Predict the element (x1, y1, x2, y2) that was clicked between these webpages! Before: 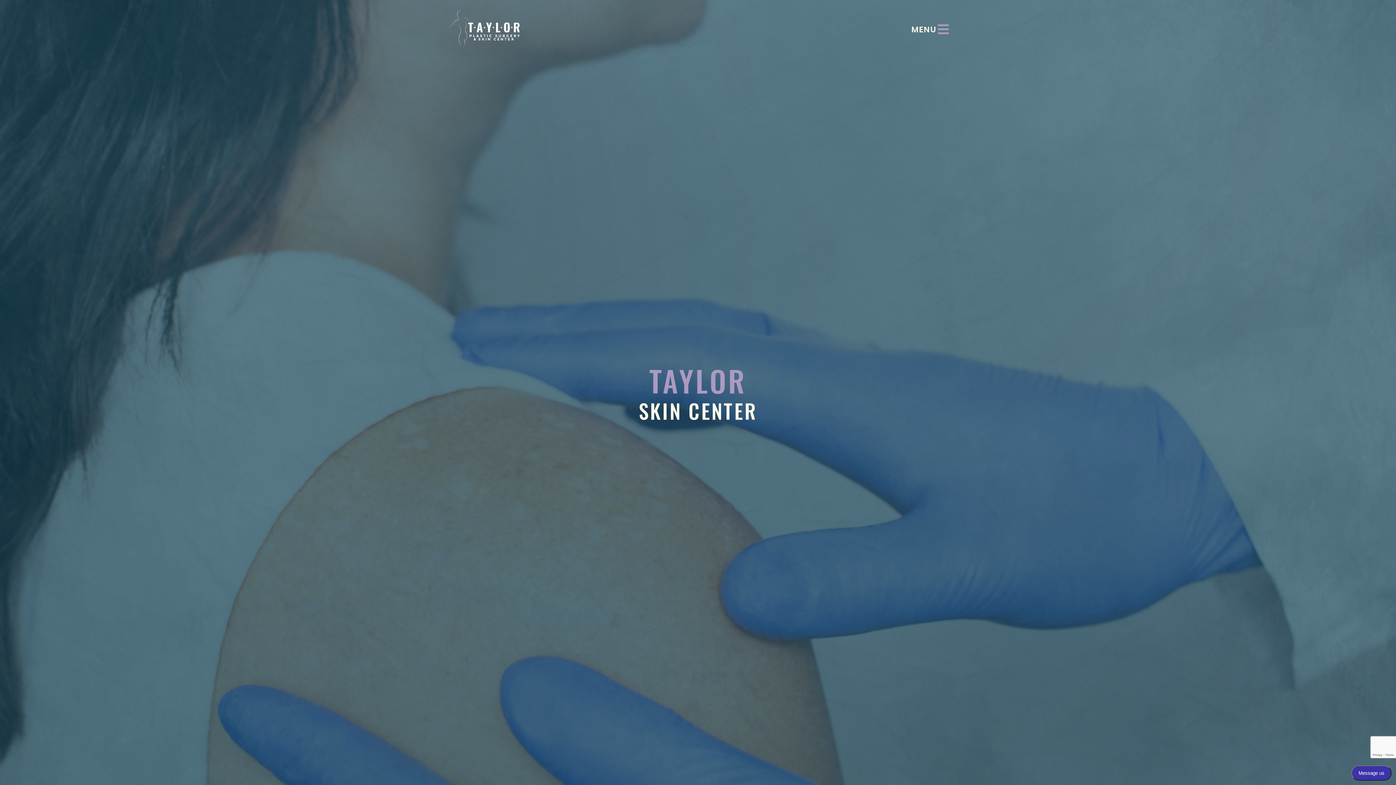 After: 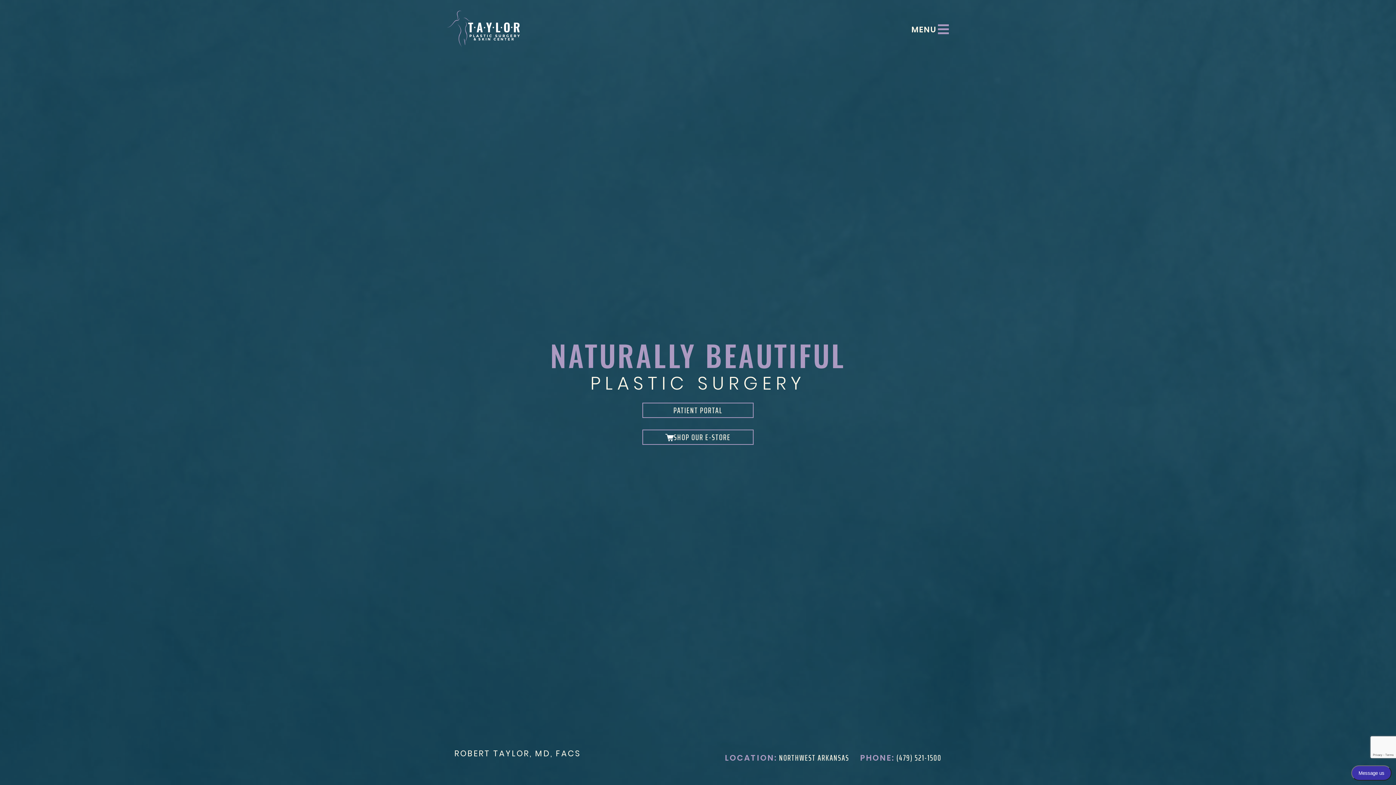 Action: bbox: (443, 6, 523, 50)